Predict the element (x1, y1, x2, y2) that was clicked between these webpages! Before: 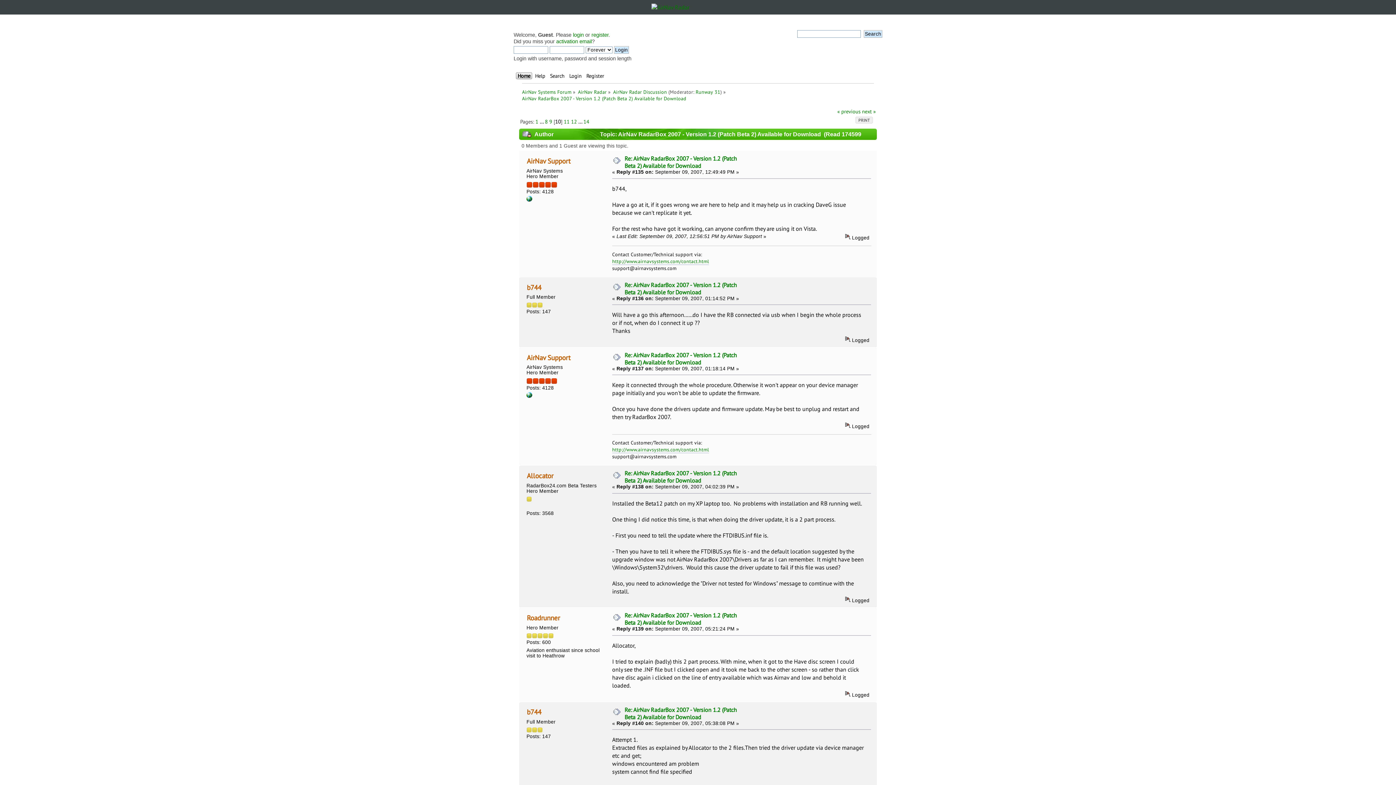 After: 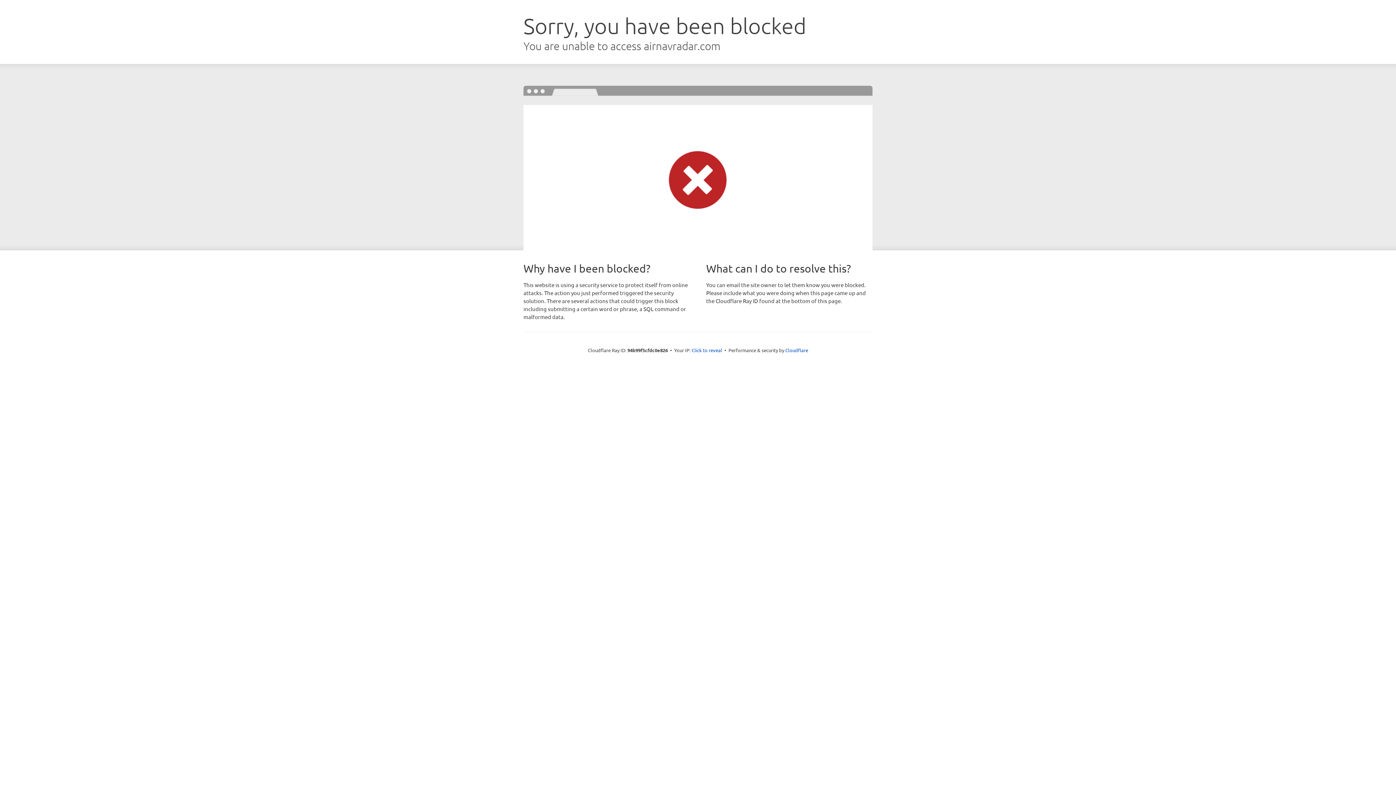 Action: bbox: (569, 72, 583, 80) label: Login